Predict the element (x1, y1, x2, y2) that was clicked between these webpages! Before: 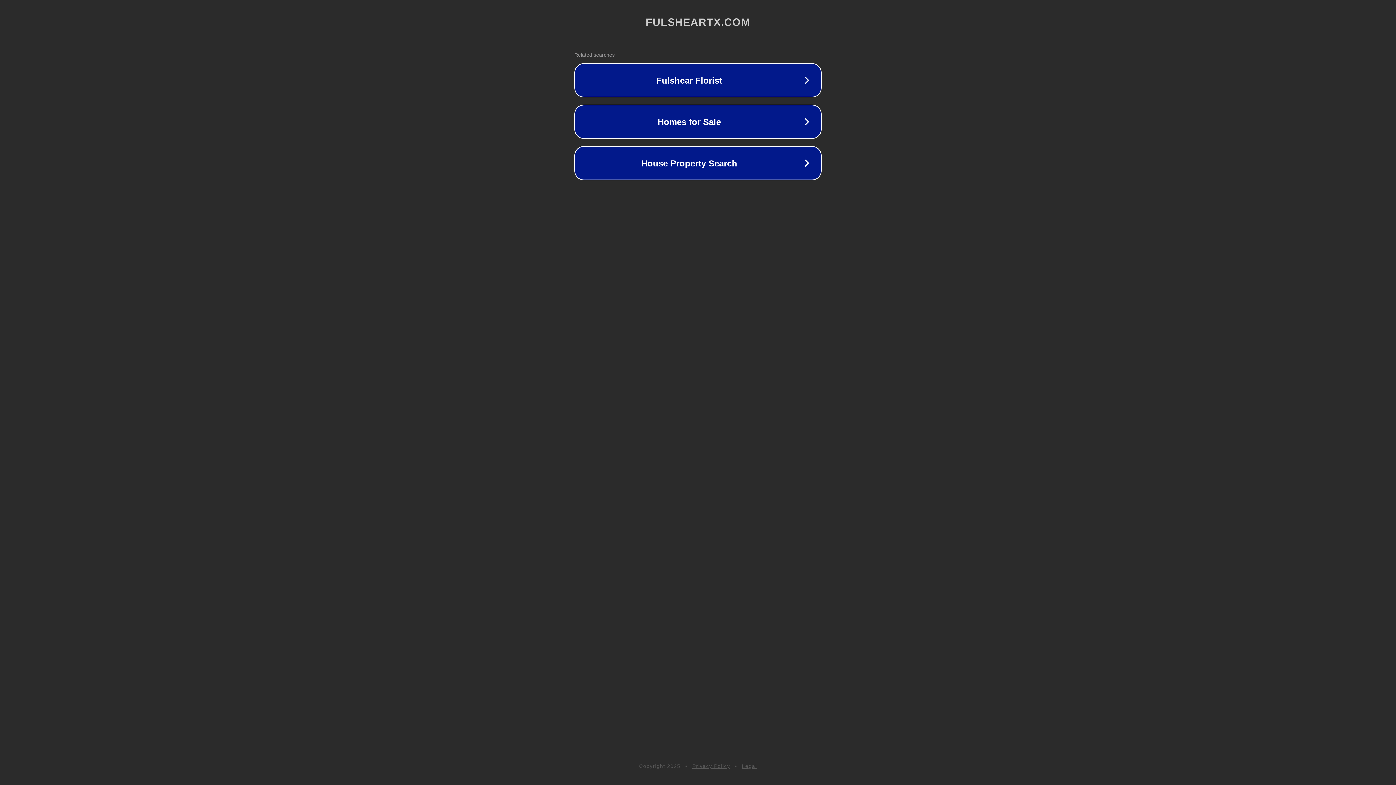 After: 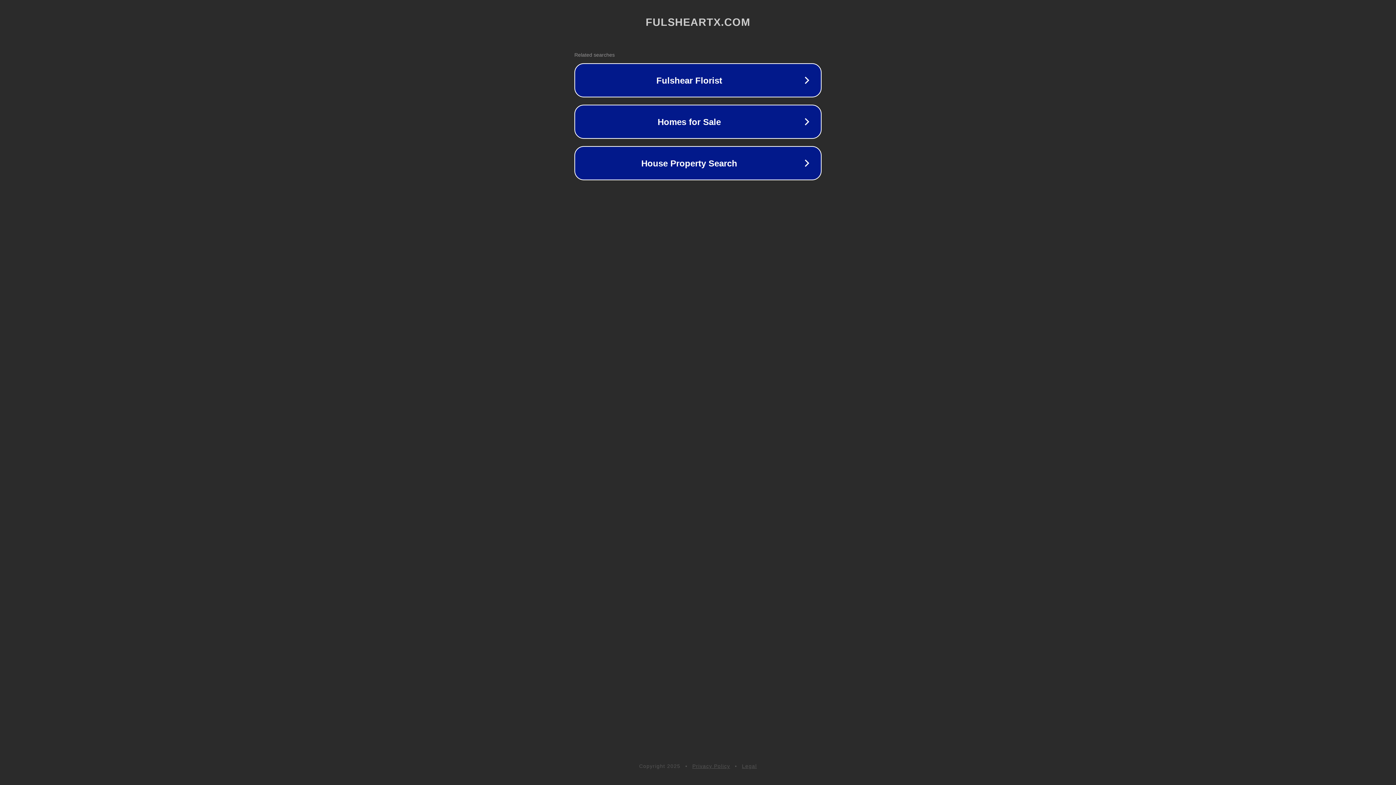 Action: bbox: (692, 763, 730, 769) label: Privacy Policy